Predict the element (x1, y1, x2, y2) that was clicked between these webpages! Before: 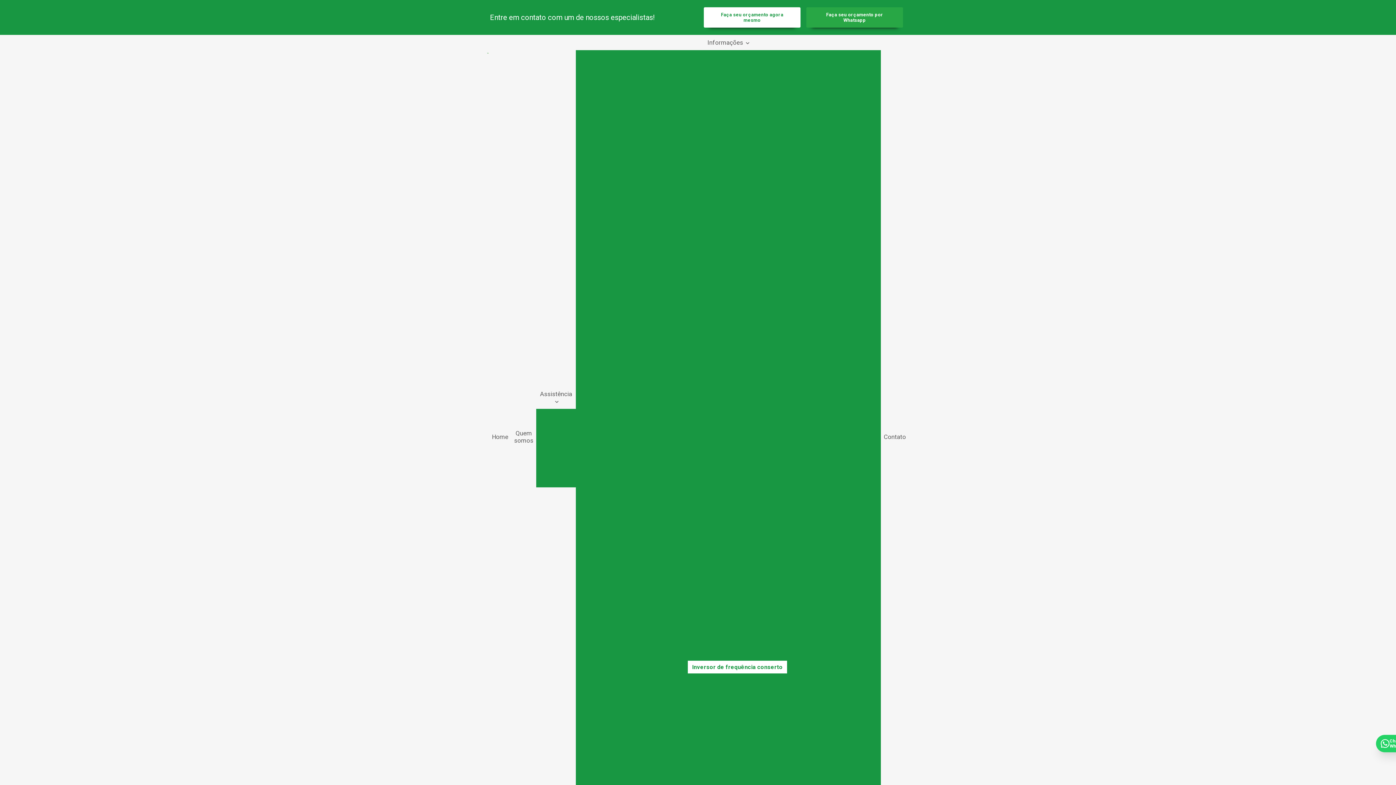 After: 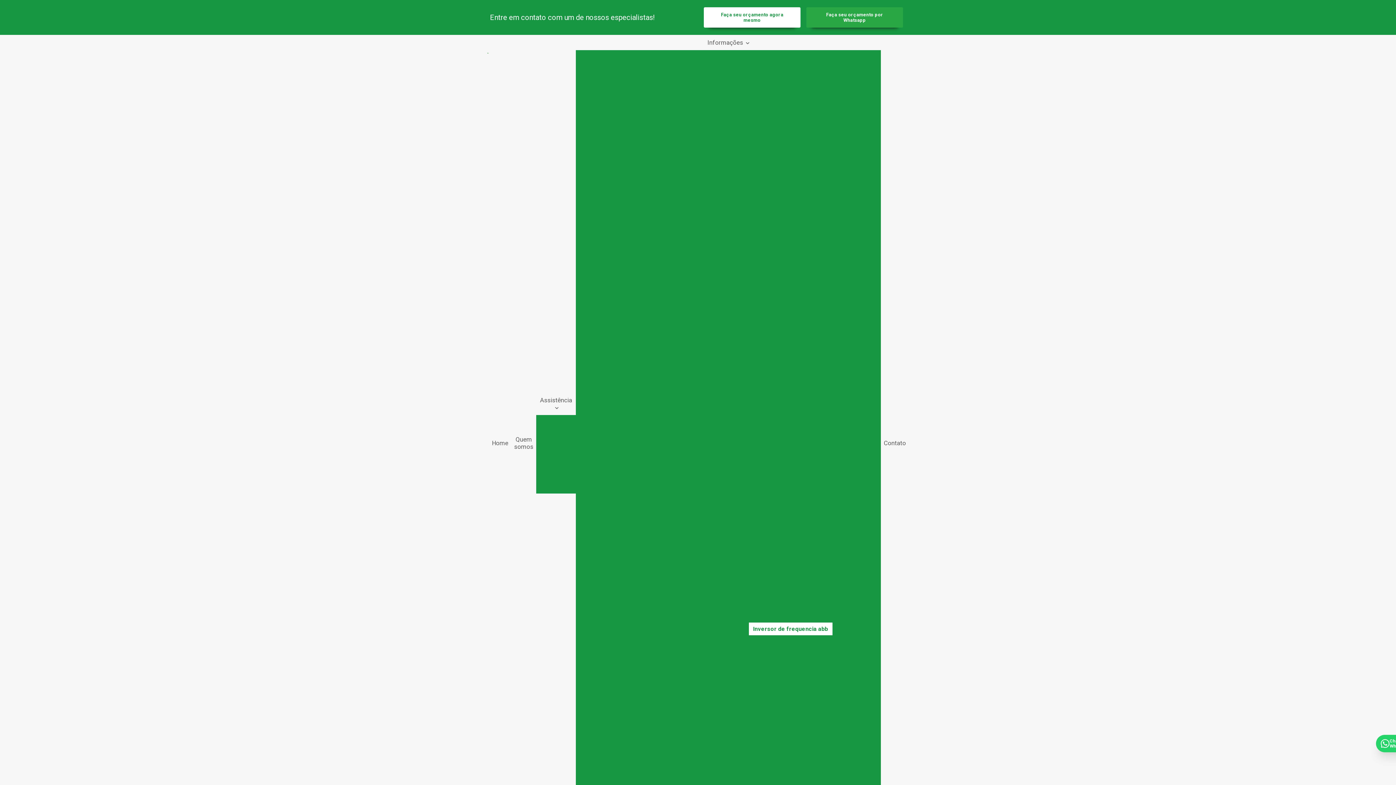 Action: label: Inversor de frequencia abb bbox: (702, 622, 779, 635)